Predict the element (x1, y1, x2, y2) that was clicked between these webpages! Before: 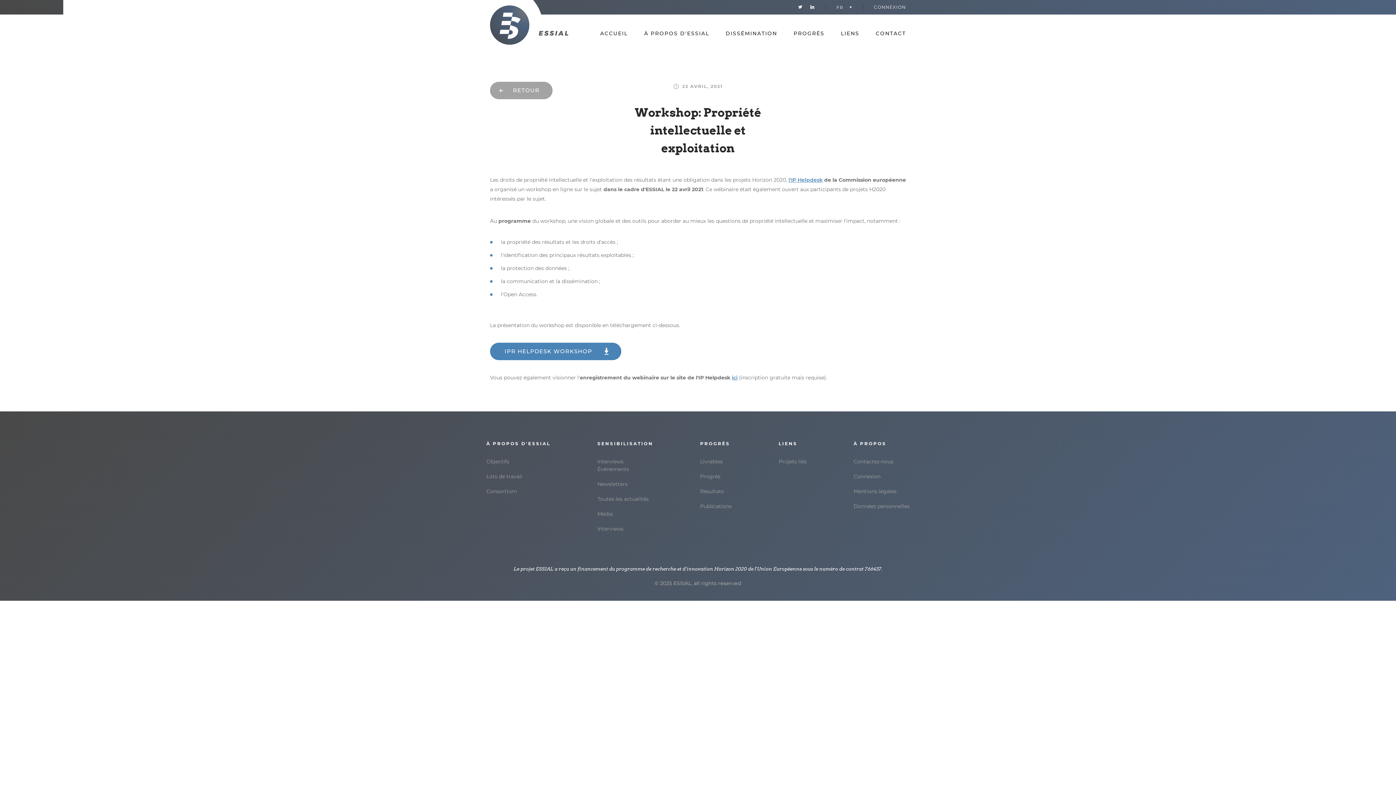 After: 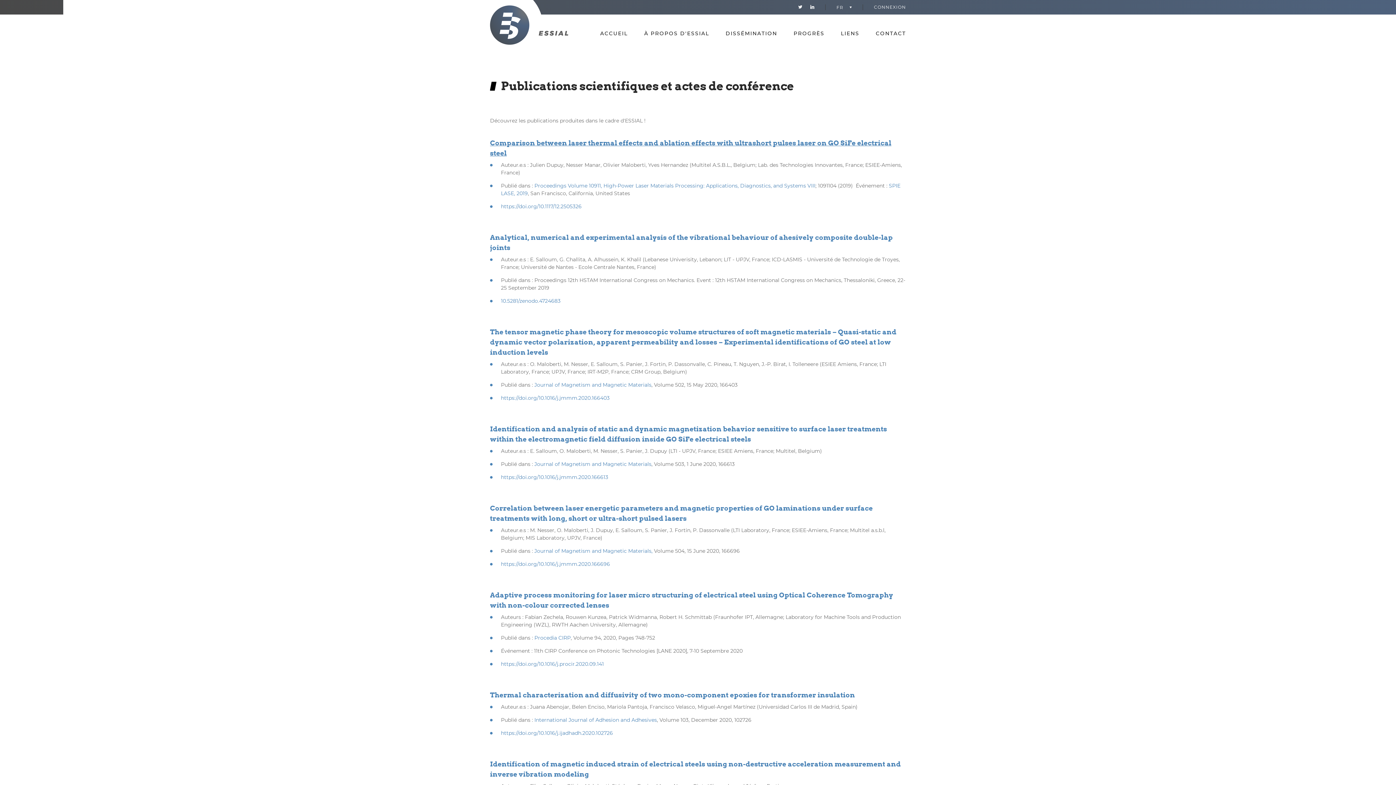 Action: bbox: (700, 502, 731, 510) label: Publications